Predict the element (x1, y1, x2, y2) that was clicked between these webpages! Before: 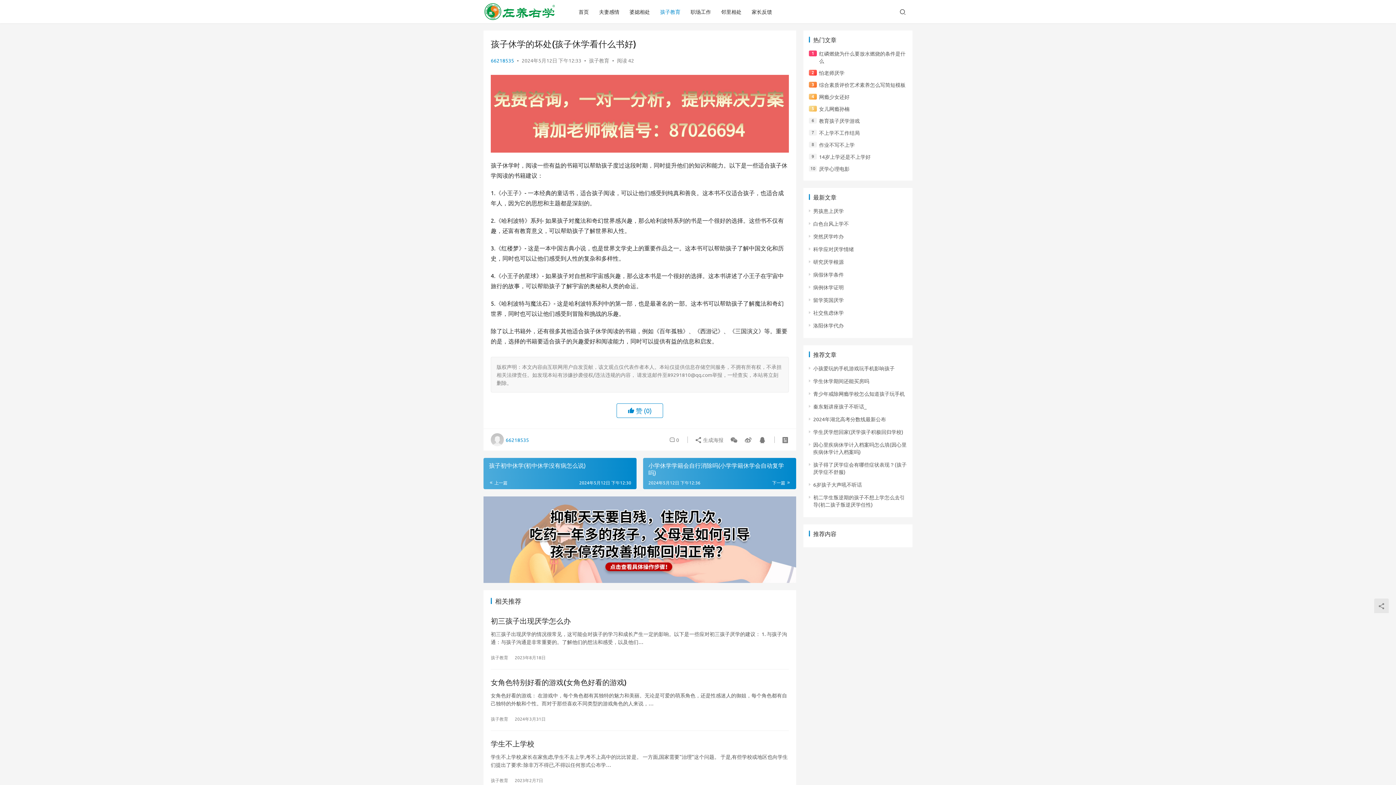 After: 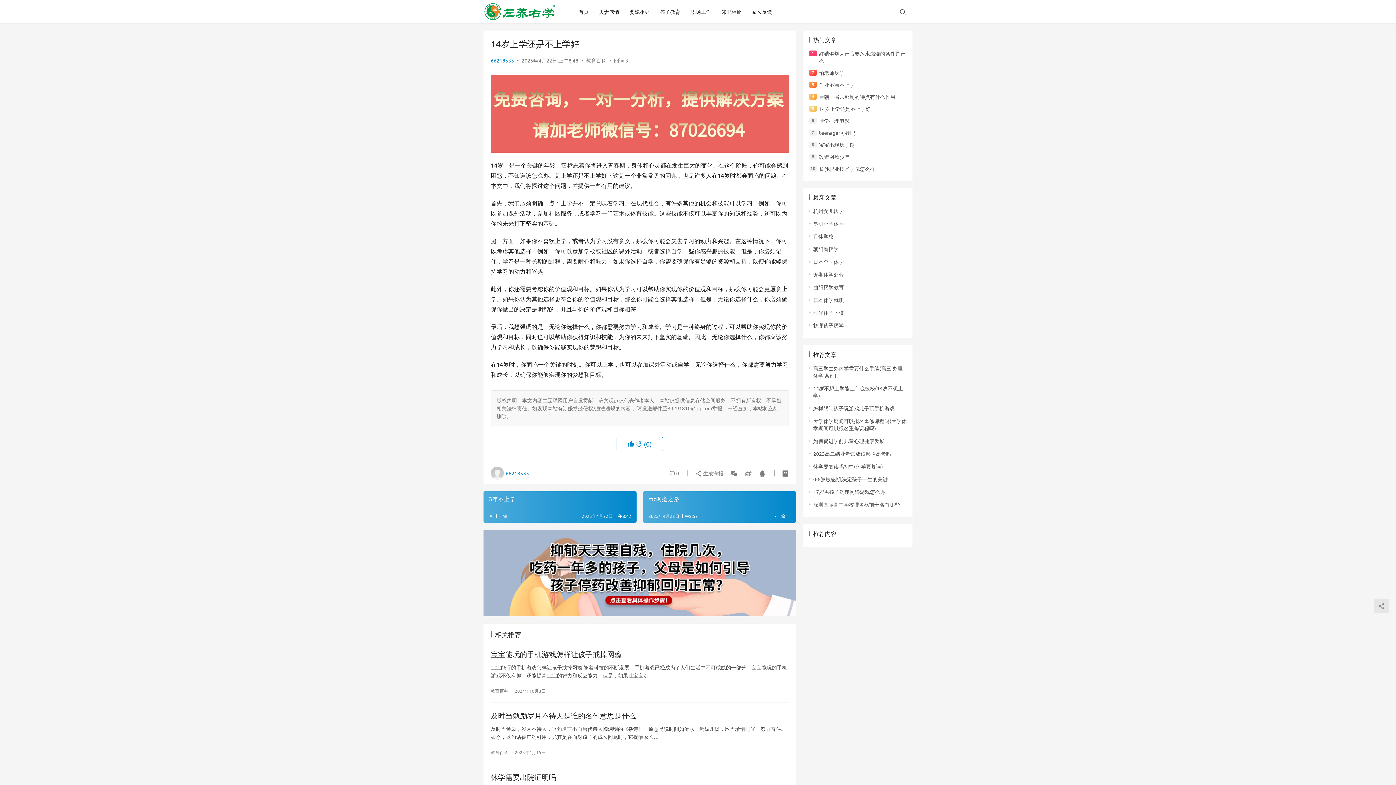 Action: label: 14岁上学还是不上学好 bbox: (819, 153, 870, 160)